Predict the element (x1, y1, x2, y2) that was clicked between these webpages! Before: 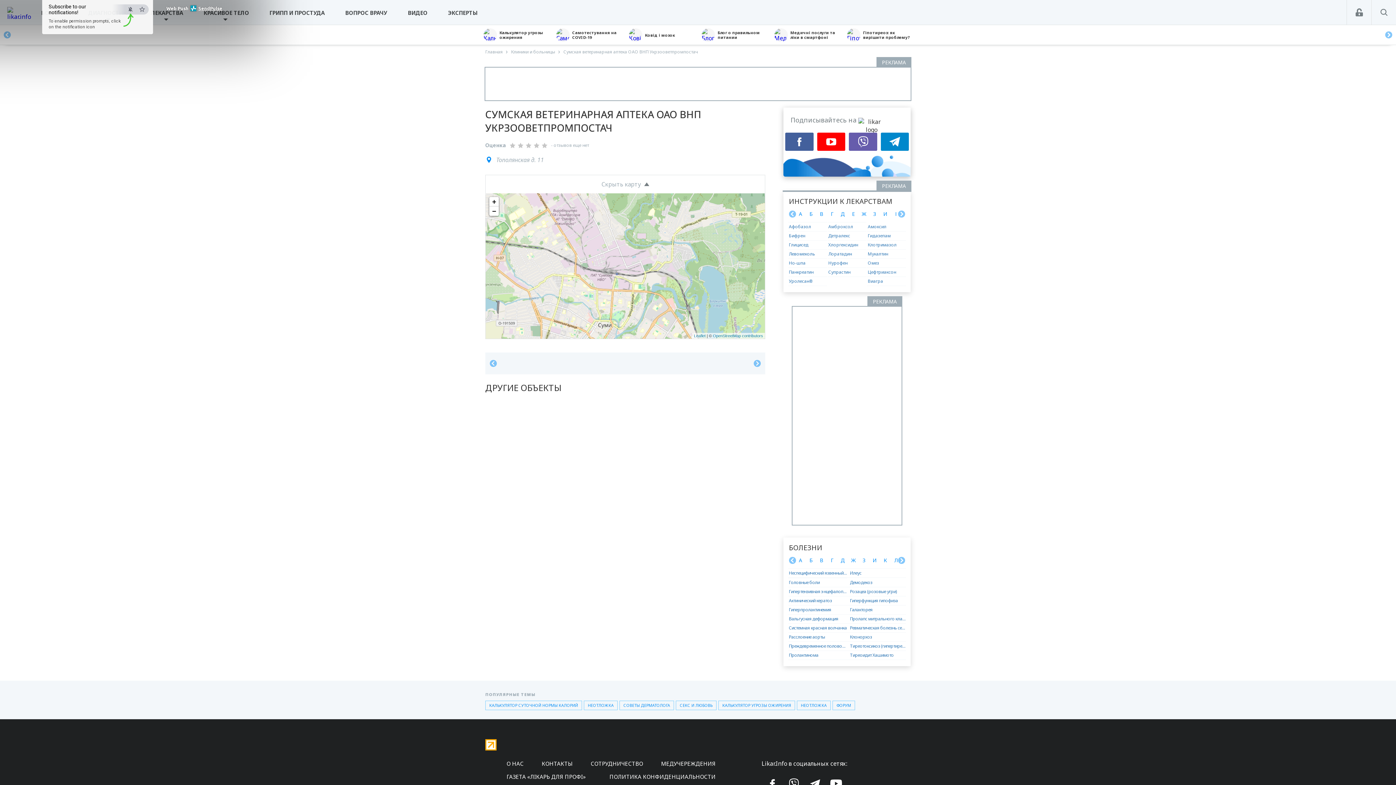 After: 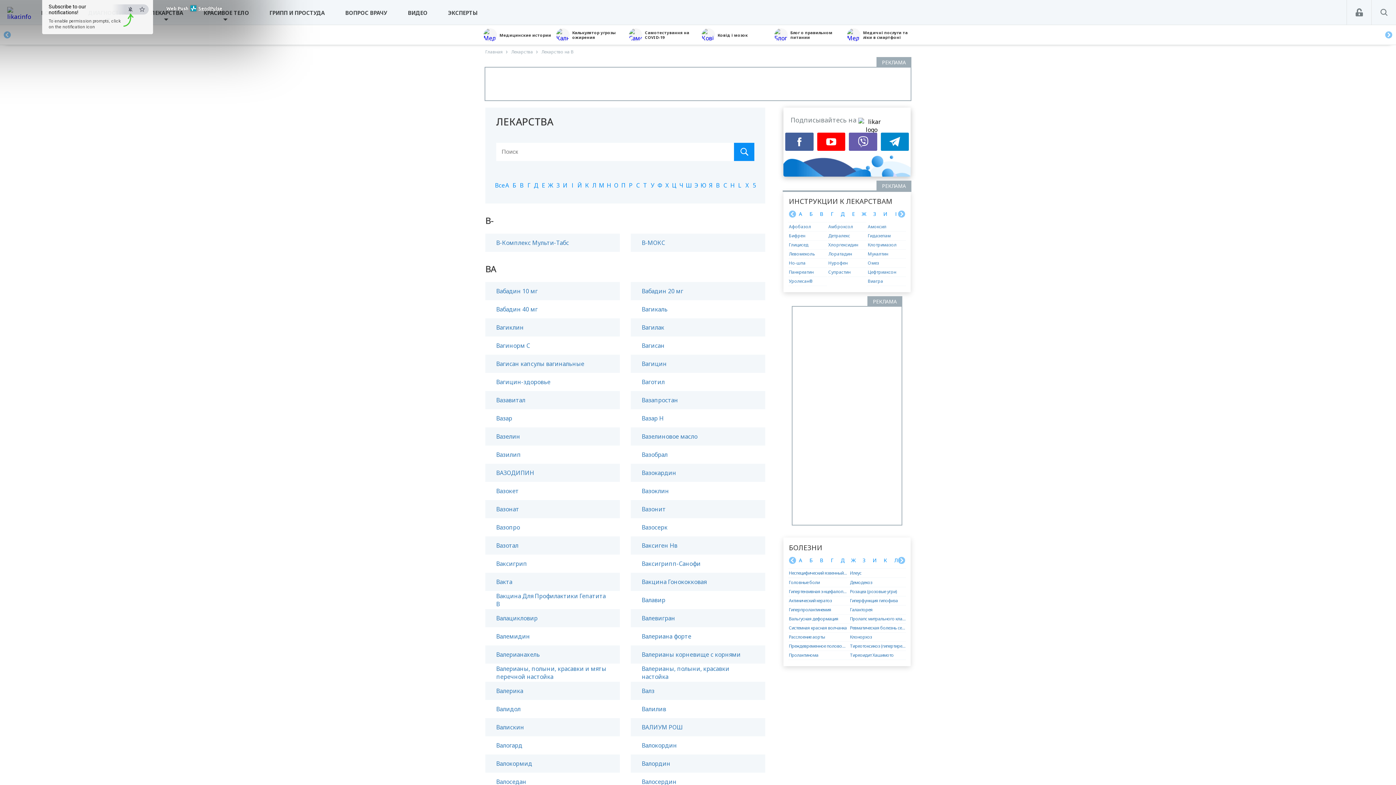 Action: bbox: (820, 210, 823, 217) label: В